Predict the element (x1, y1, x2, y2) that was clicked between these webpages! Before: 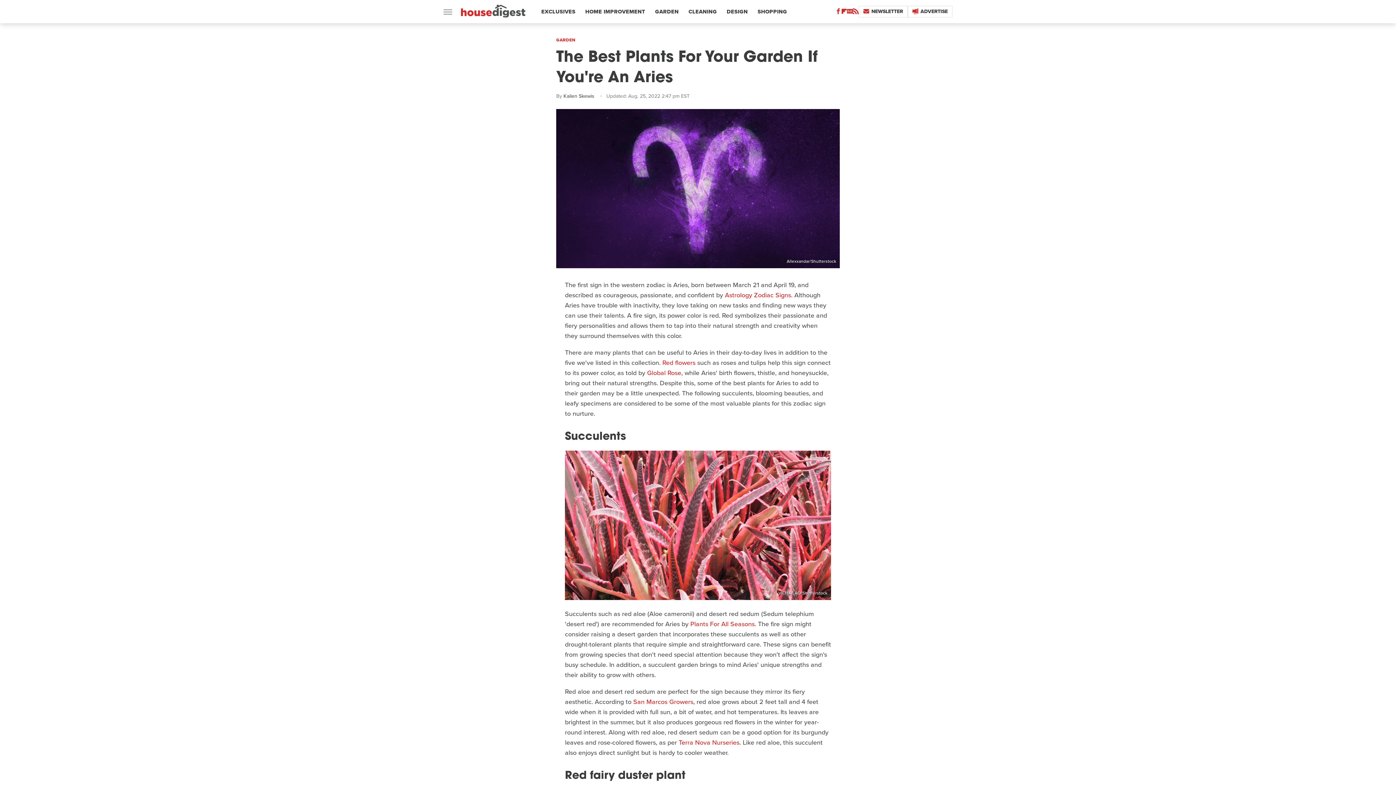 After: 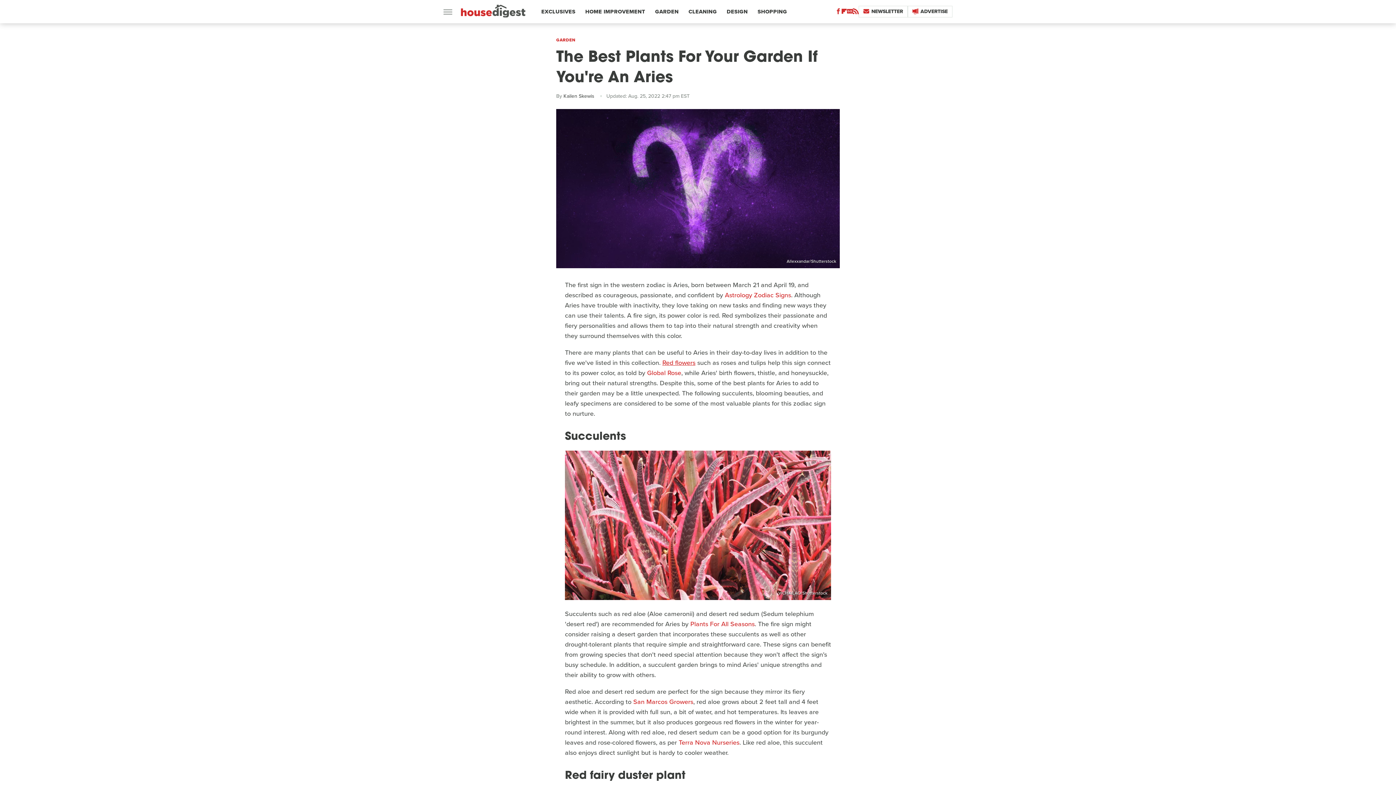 Action: label: Red flowers bbox: (662, 358, 695, 367)